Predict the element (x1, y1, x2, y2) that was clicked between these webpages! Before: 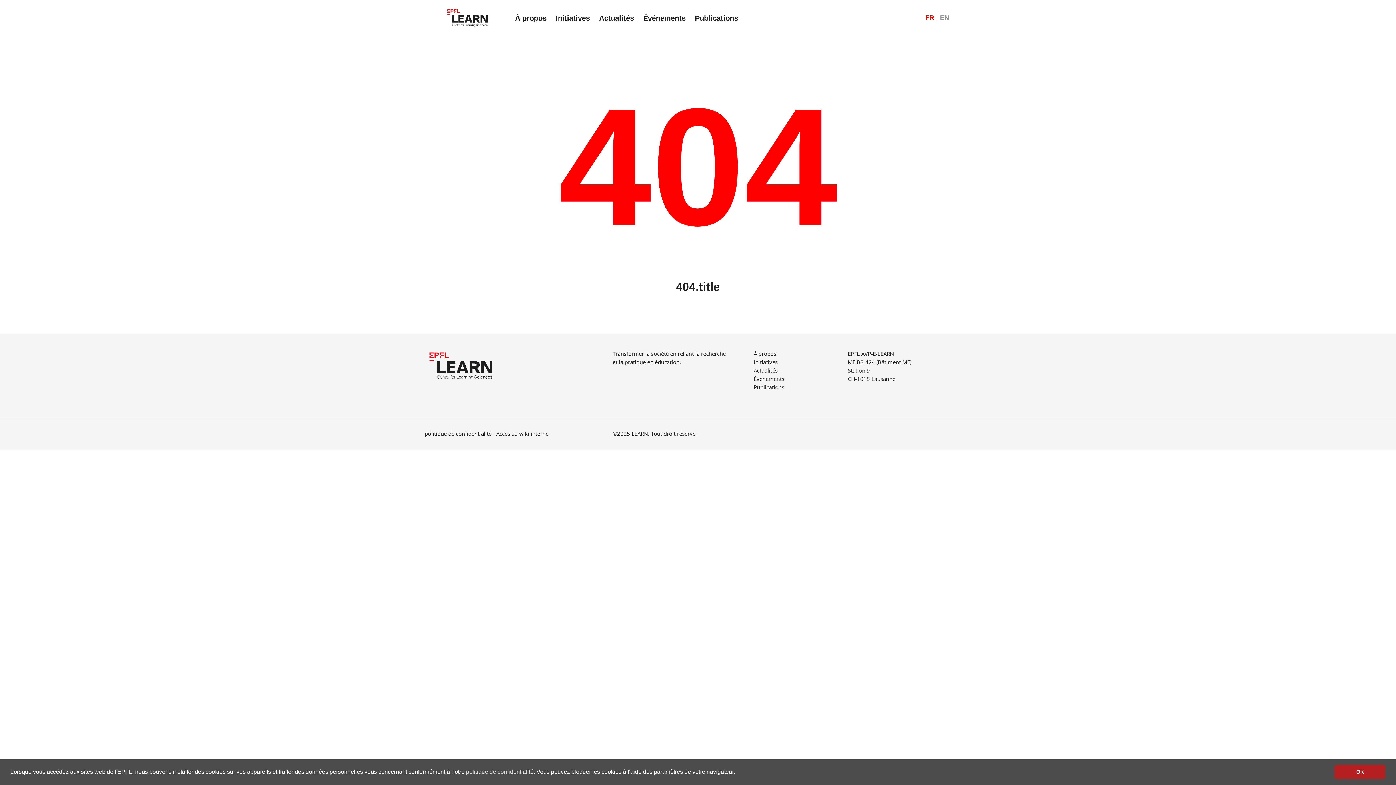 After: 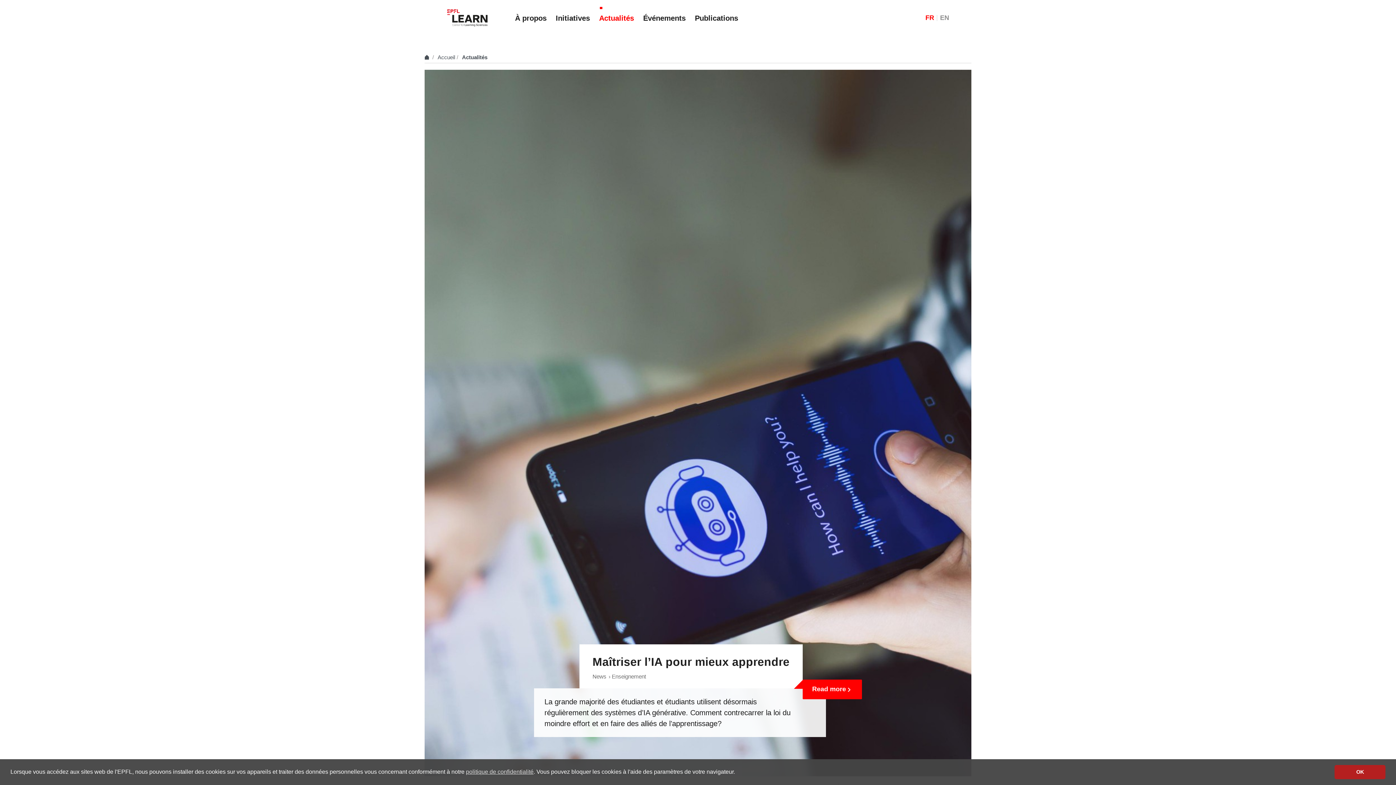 Action: label: Actualités bbox: (594, 0, 638, 36)